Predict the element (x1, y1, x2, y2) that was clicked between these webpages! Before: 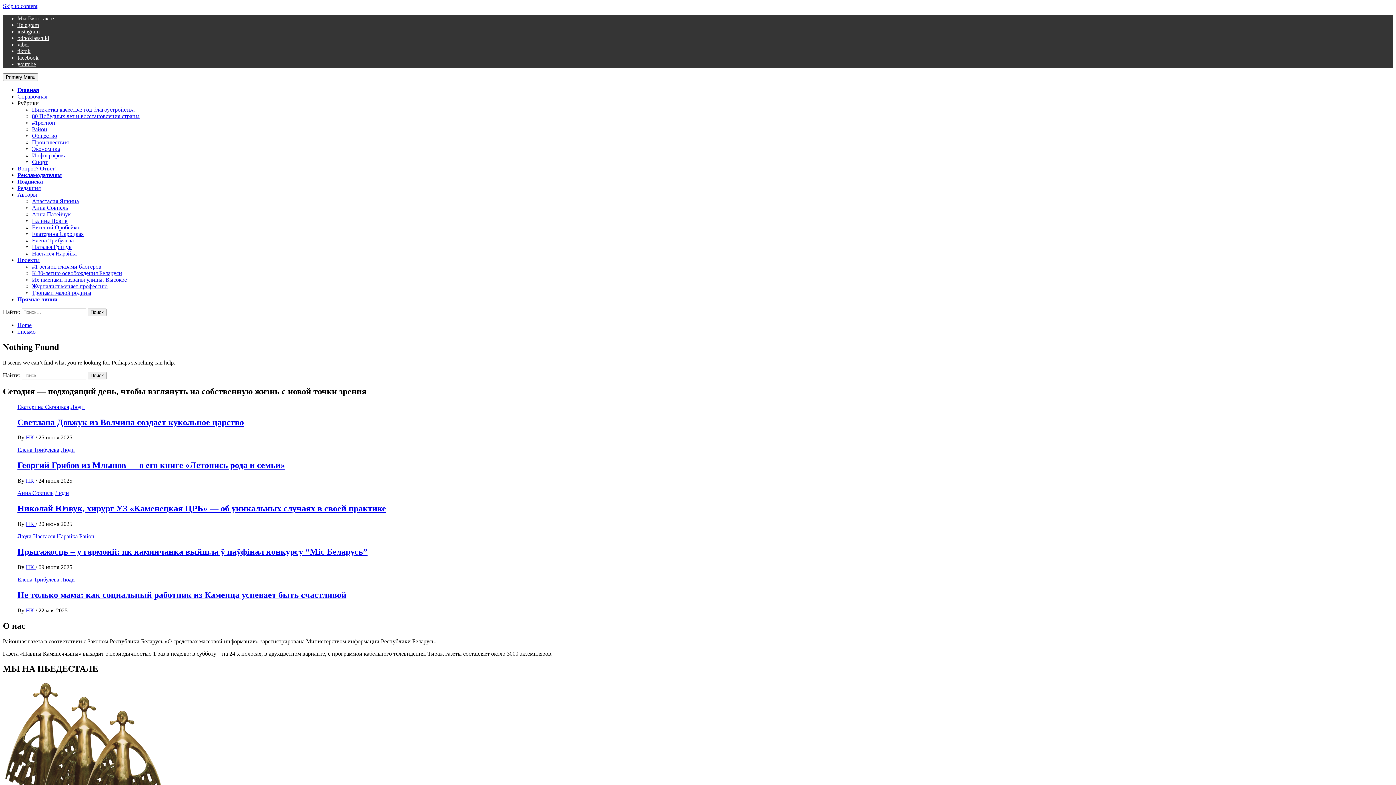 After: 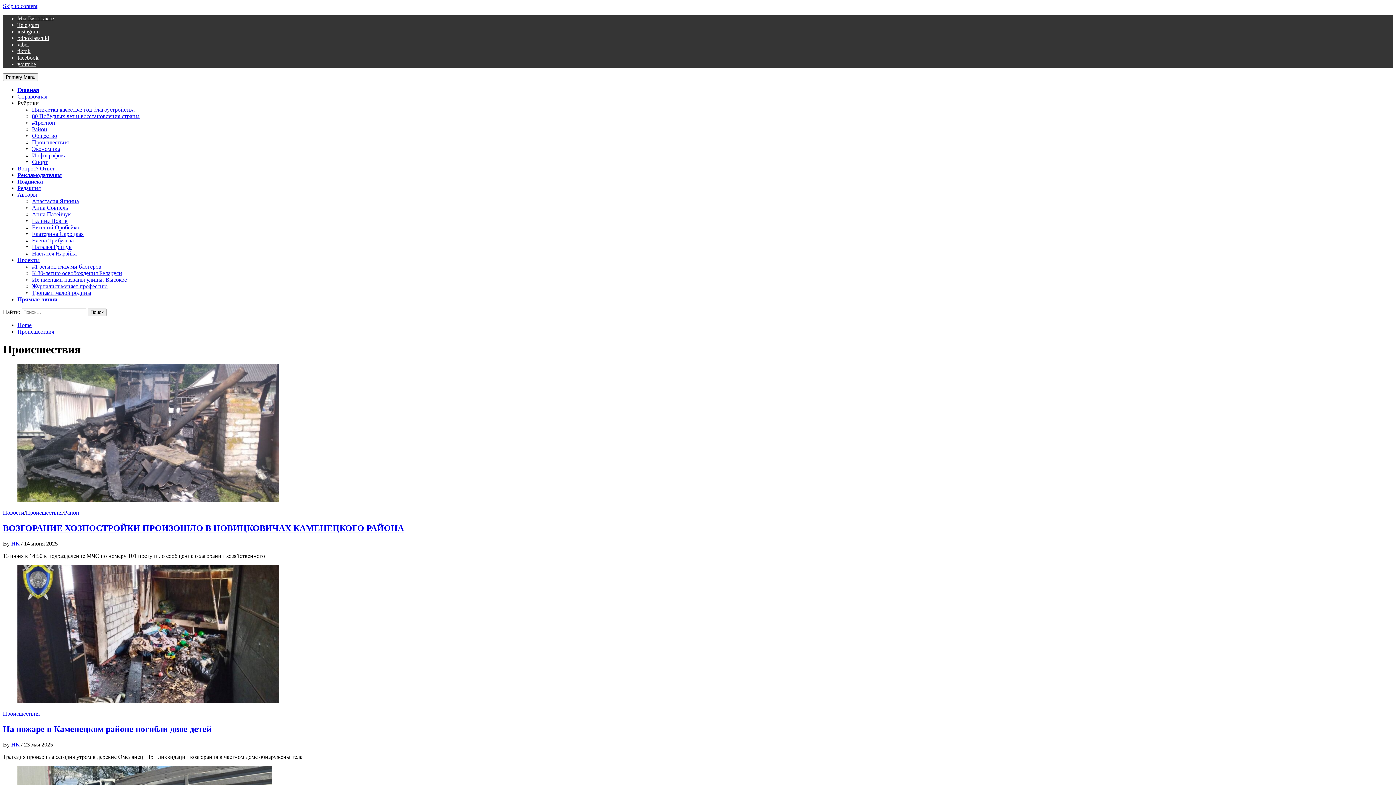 Action: bbox: (32, 139, 68, 145) label: Происшествия